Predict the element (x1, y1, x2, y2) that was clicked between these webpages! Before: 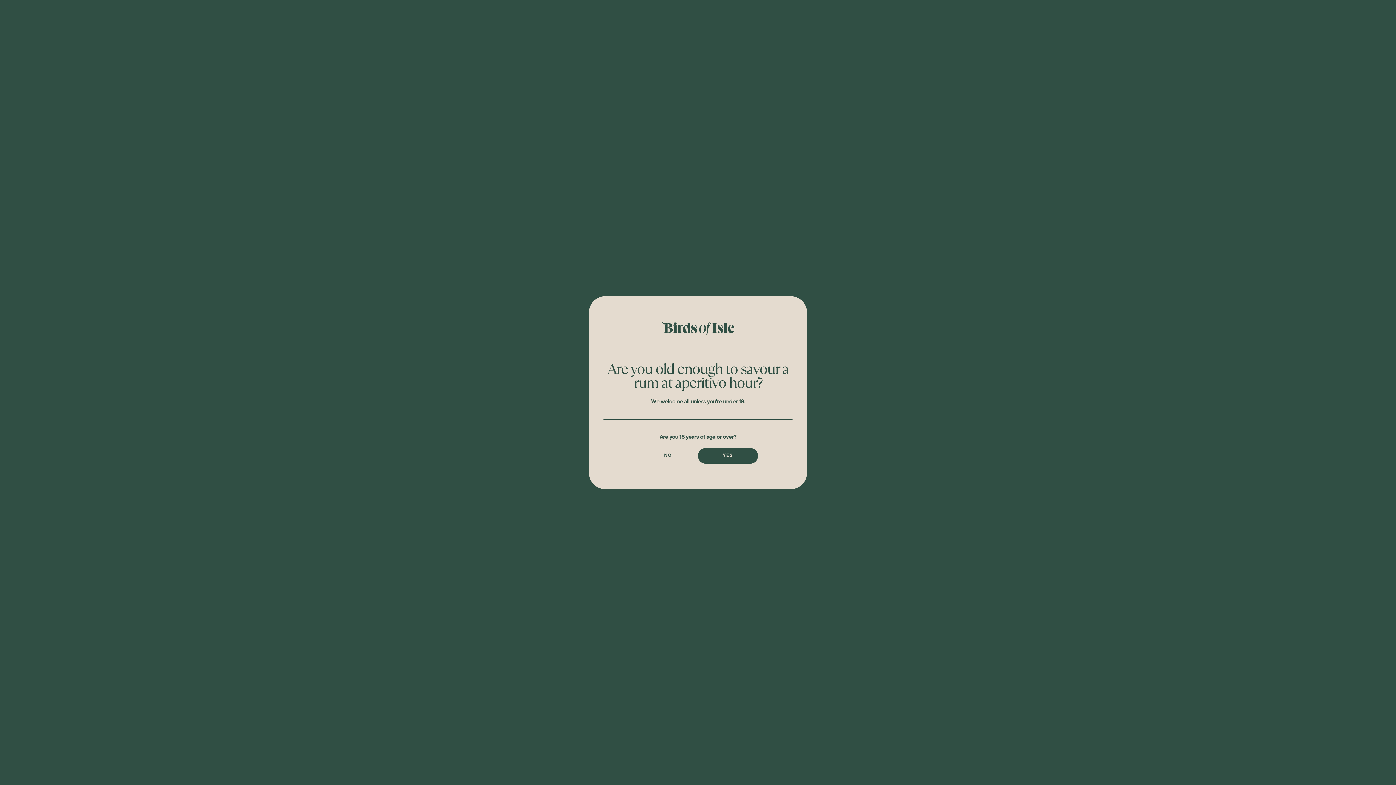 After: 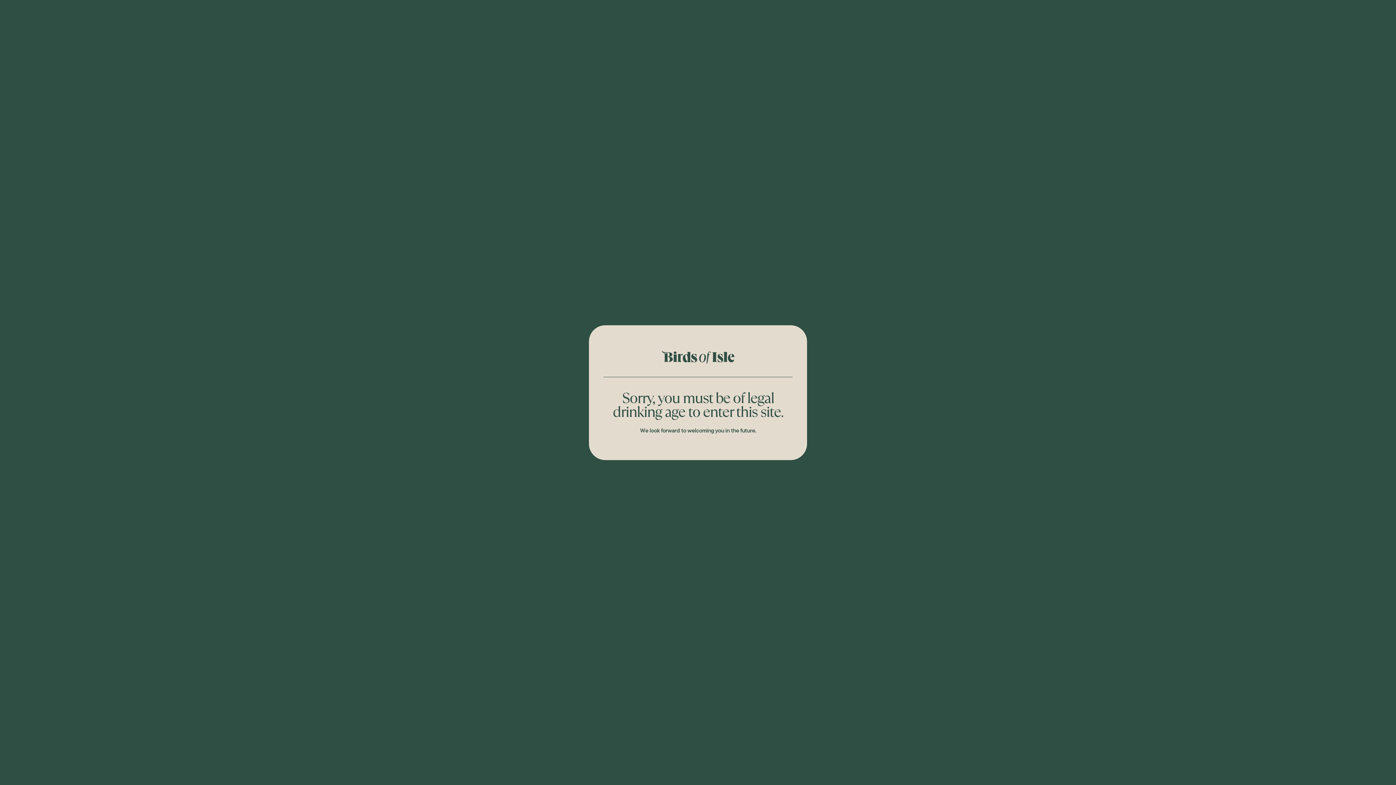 Action: label: NO bbox: (638, 448, 698, 463)